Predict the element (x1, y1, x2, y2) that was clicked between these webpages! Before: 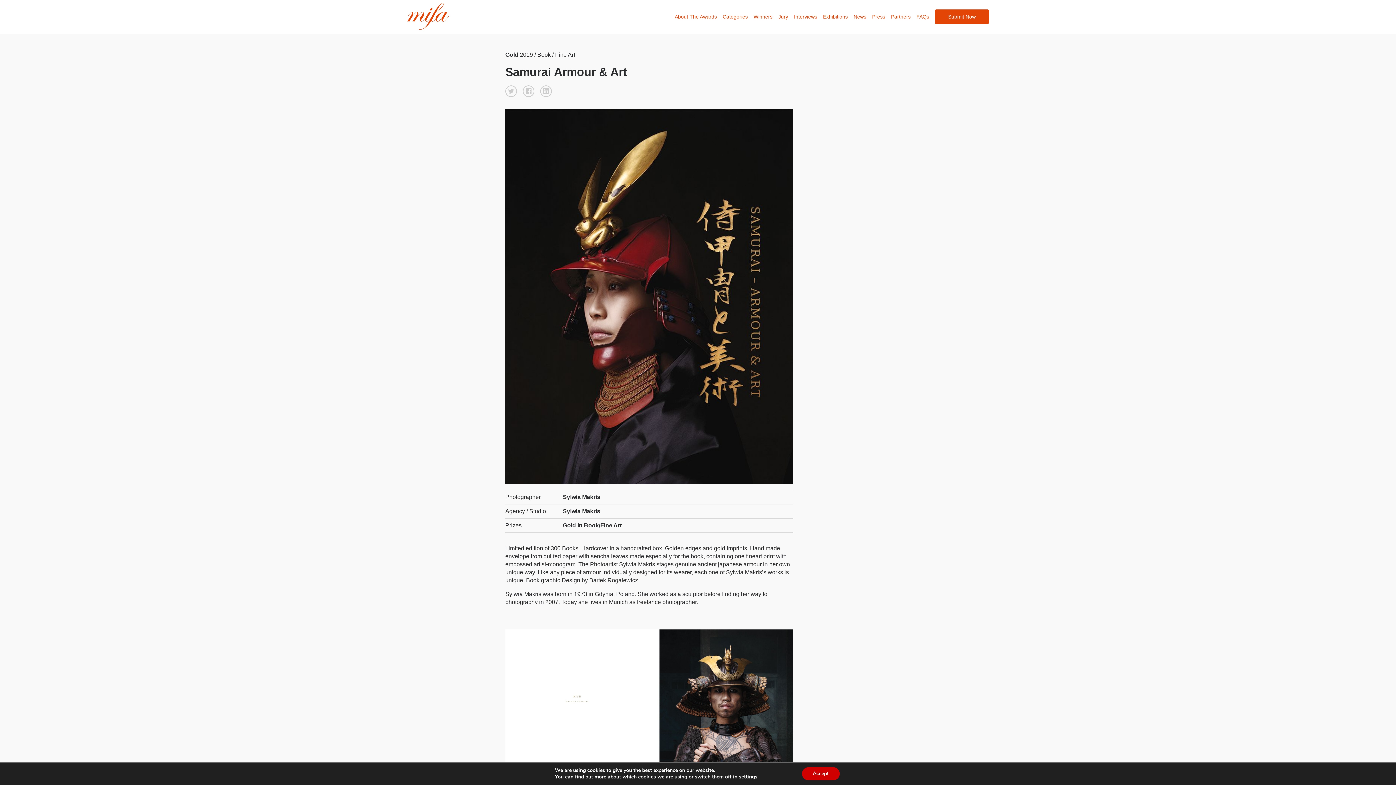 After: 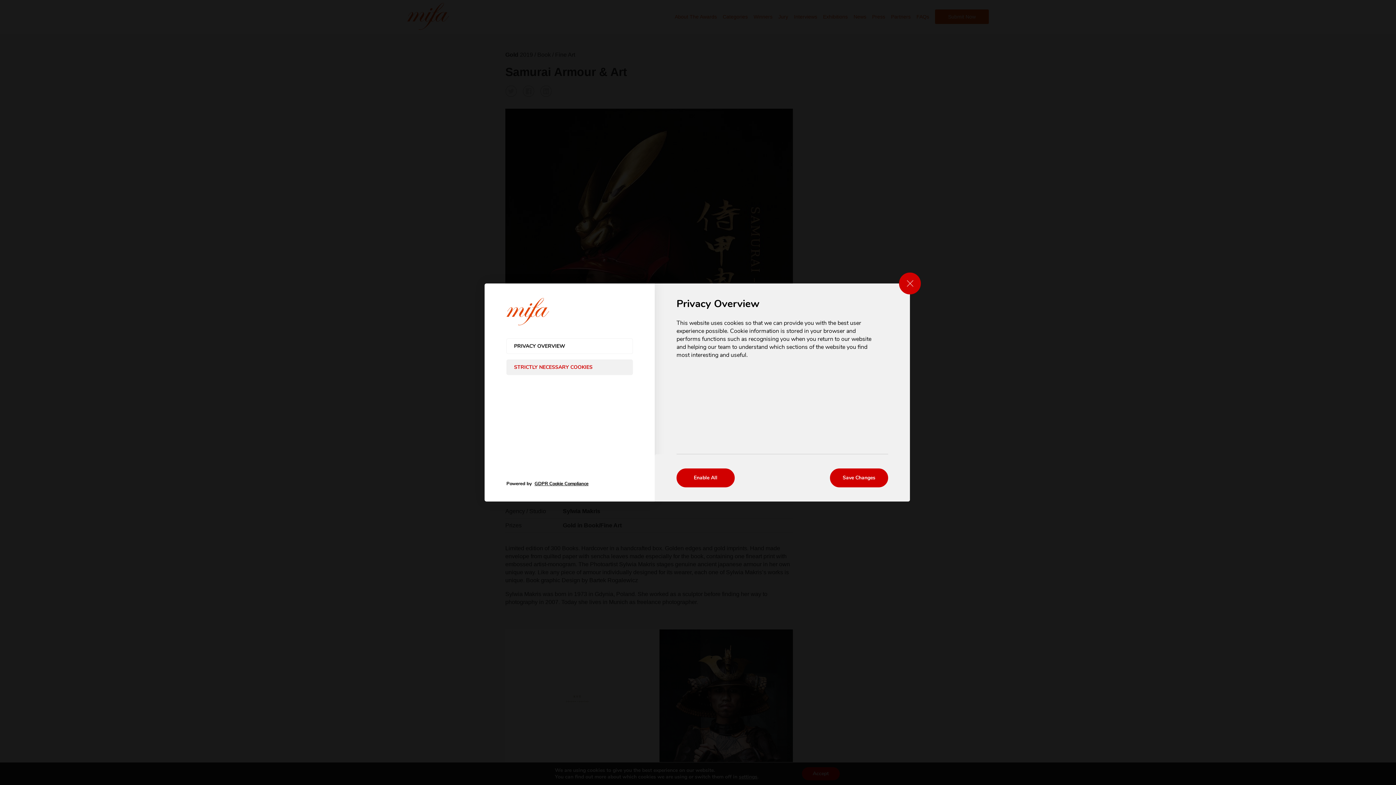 Action: label: settings bbox: (739, 774, 757, 780)